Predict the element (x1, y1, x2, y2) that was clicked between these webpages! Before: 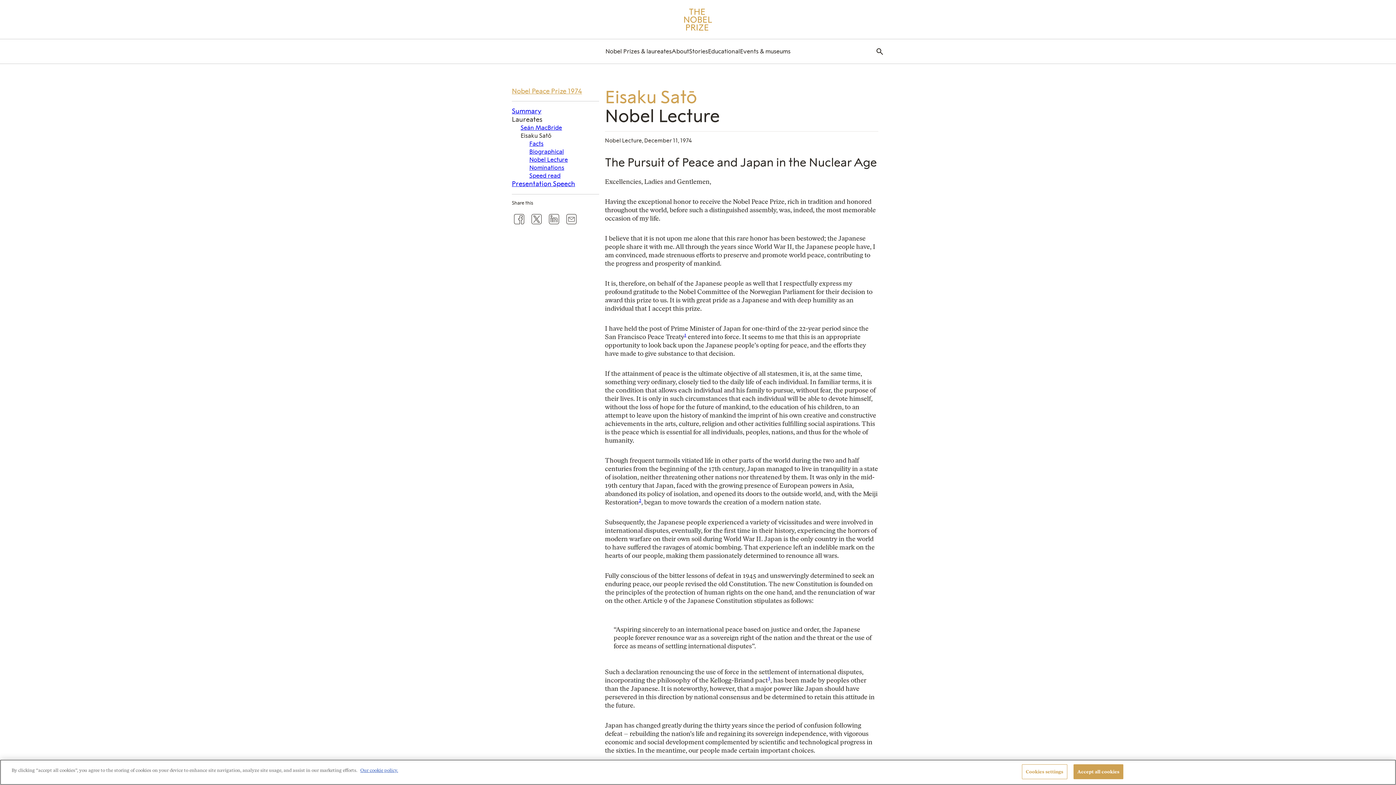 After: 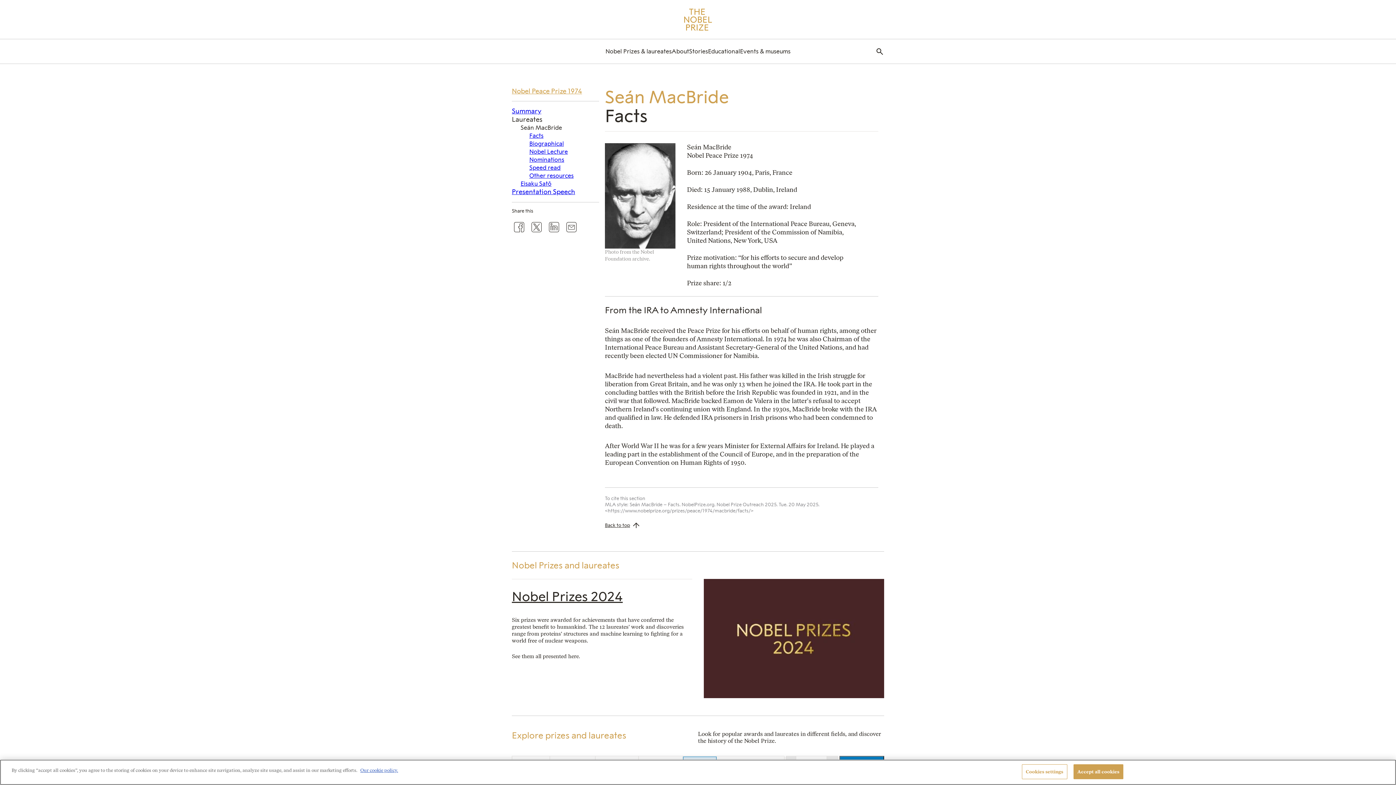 Action: label: Seán MacBride bbox: (520, 124, 599, 132)